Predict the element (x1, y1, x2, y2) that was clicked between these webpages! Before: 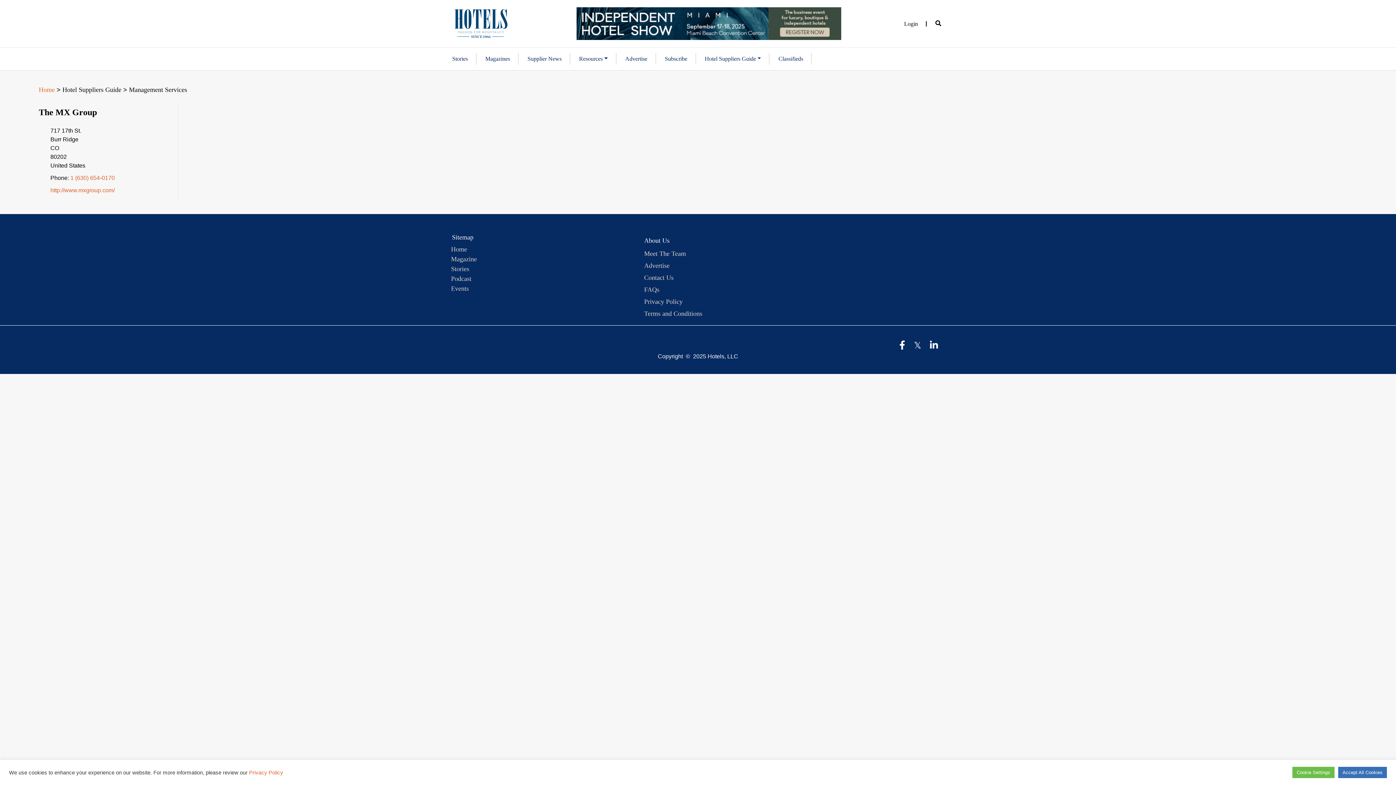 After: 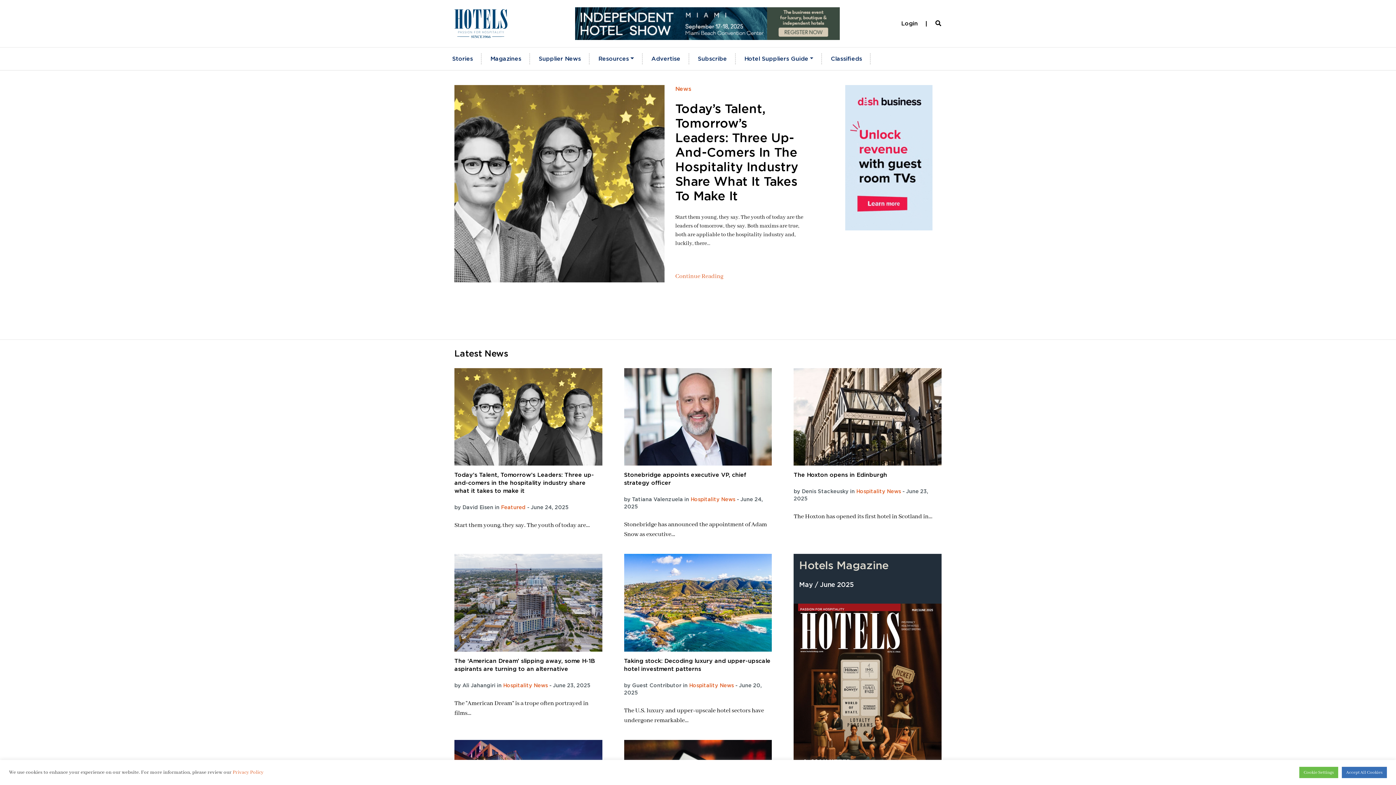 Action: bbox: (38, 86, 54, 93) label: Home